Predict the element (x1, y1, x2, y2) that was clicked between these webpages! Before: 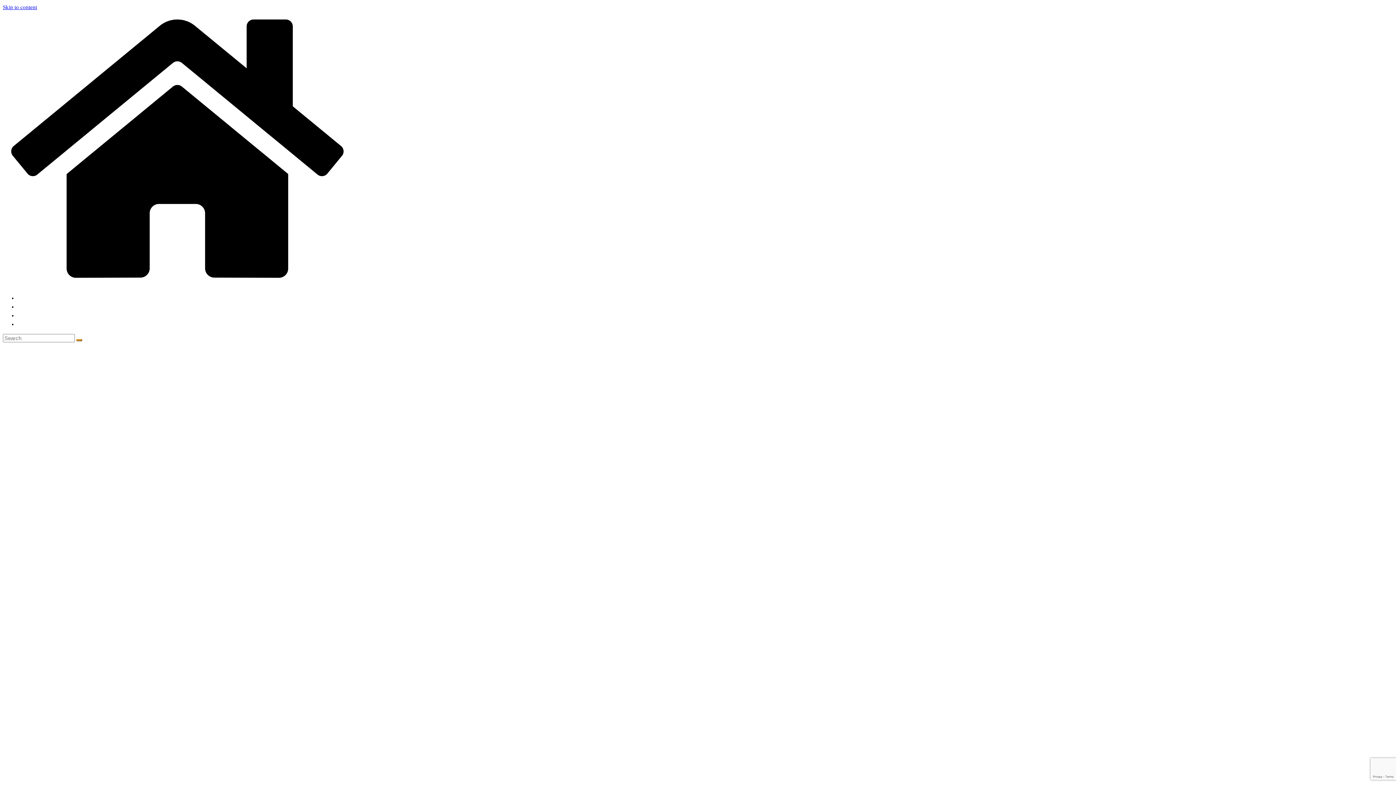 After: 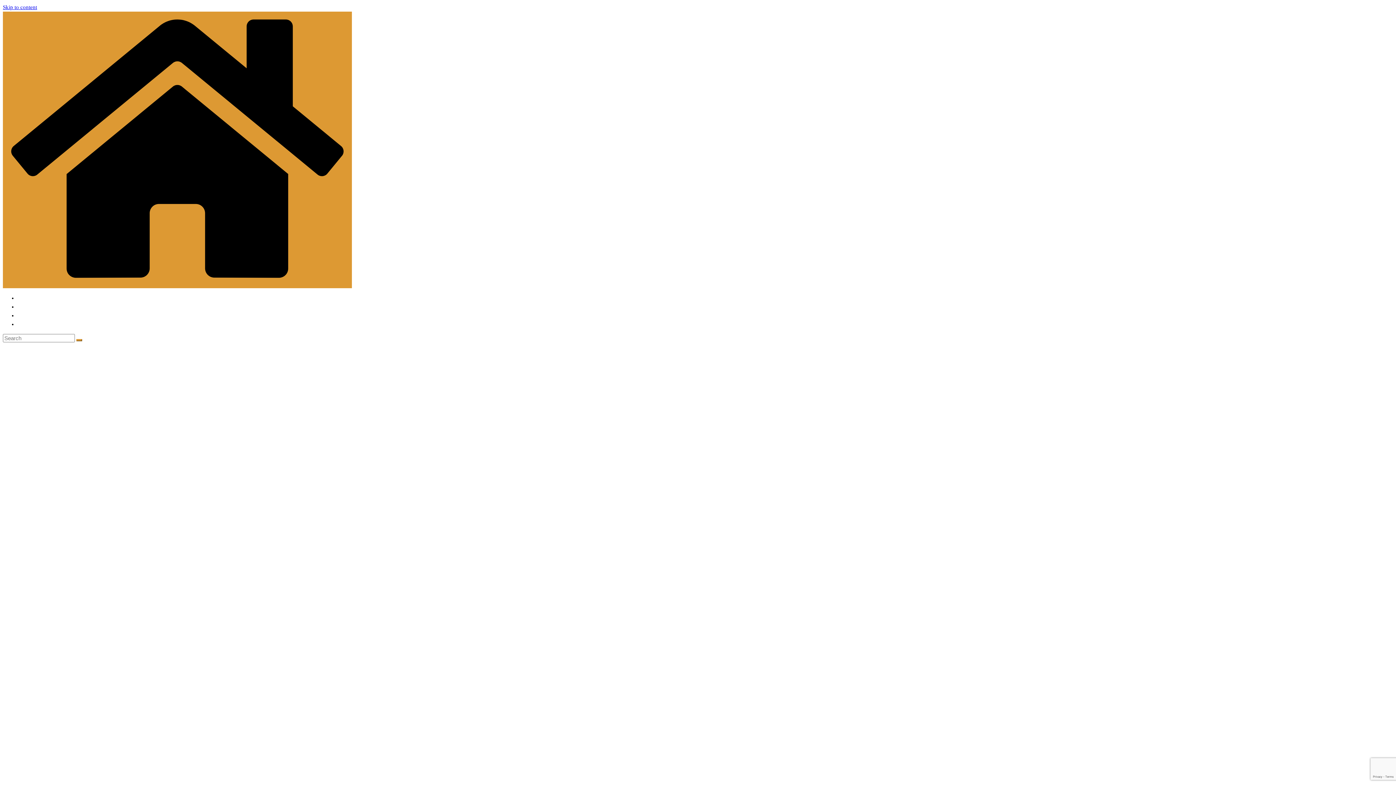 Action: bbox: (2, 281, 352, 287)